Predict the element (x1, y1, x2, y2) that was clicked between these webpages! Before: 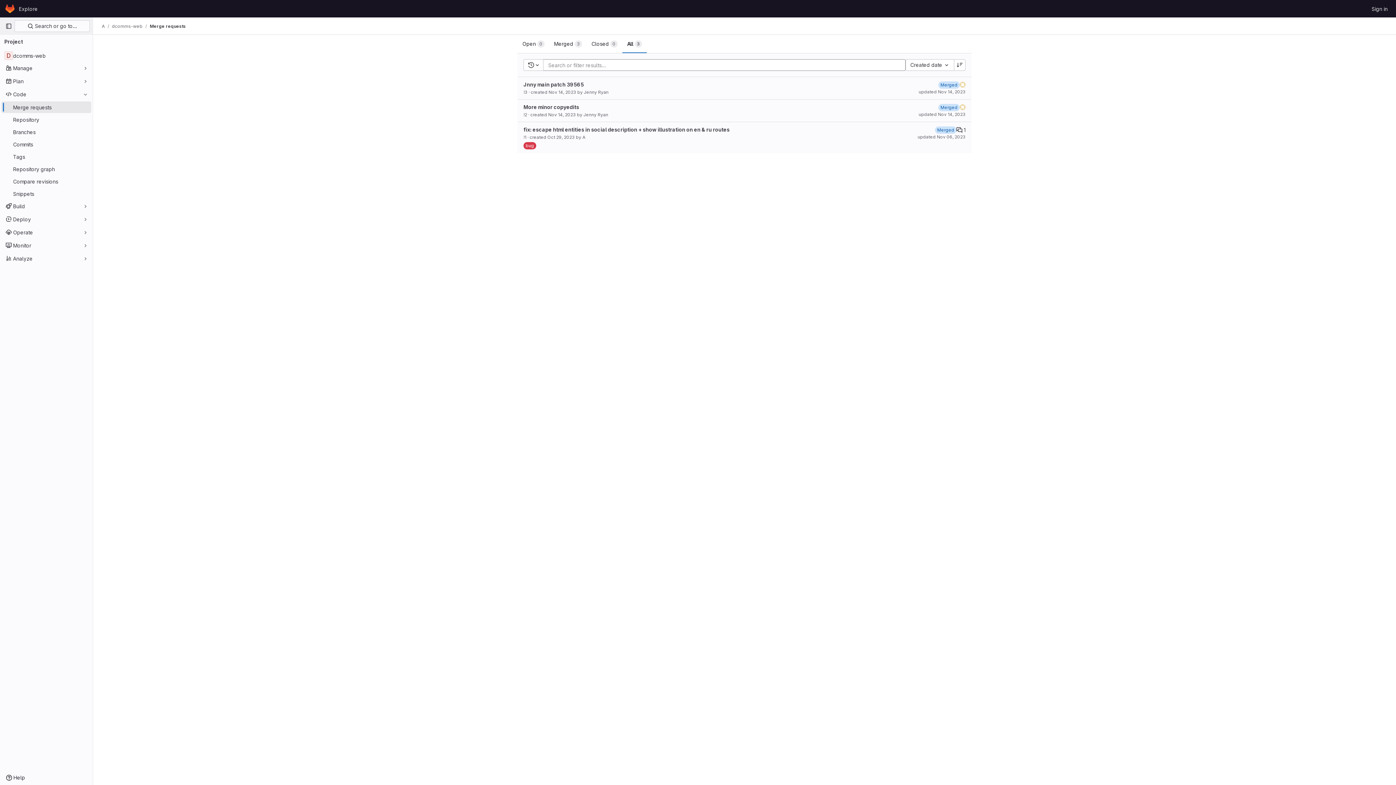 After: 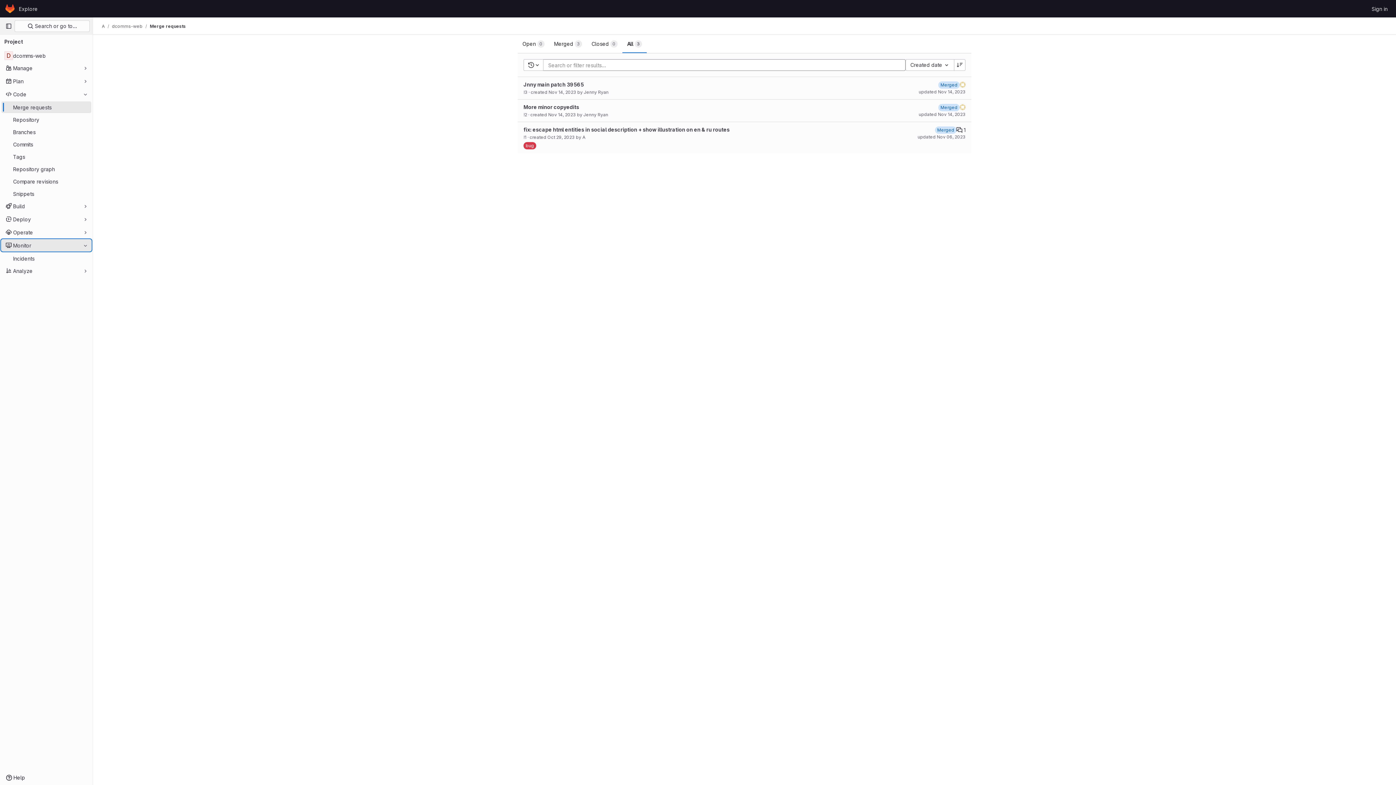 Action: bbox: (1, 239, 91, 251) label: Monitor